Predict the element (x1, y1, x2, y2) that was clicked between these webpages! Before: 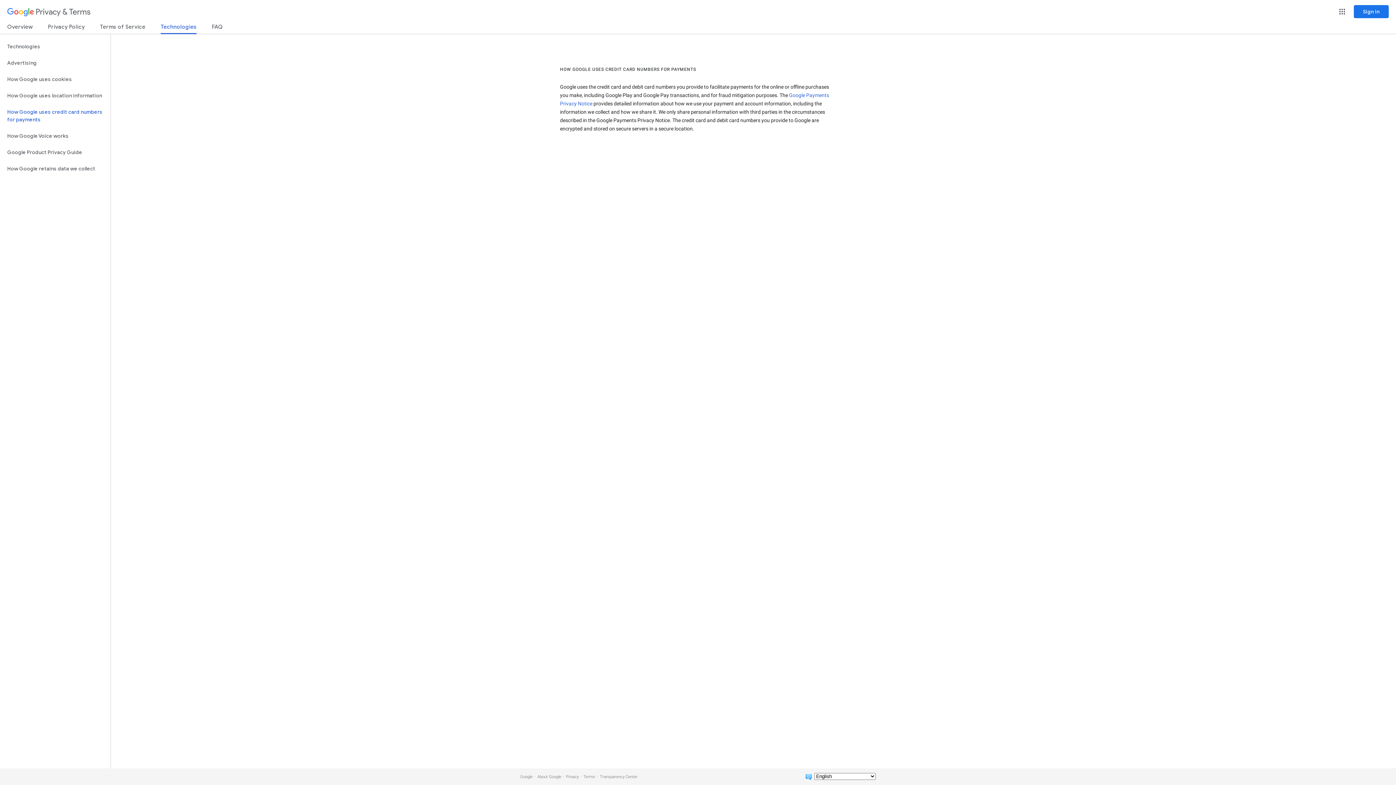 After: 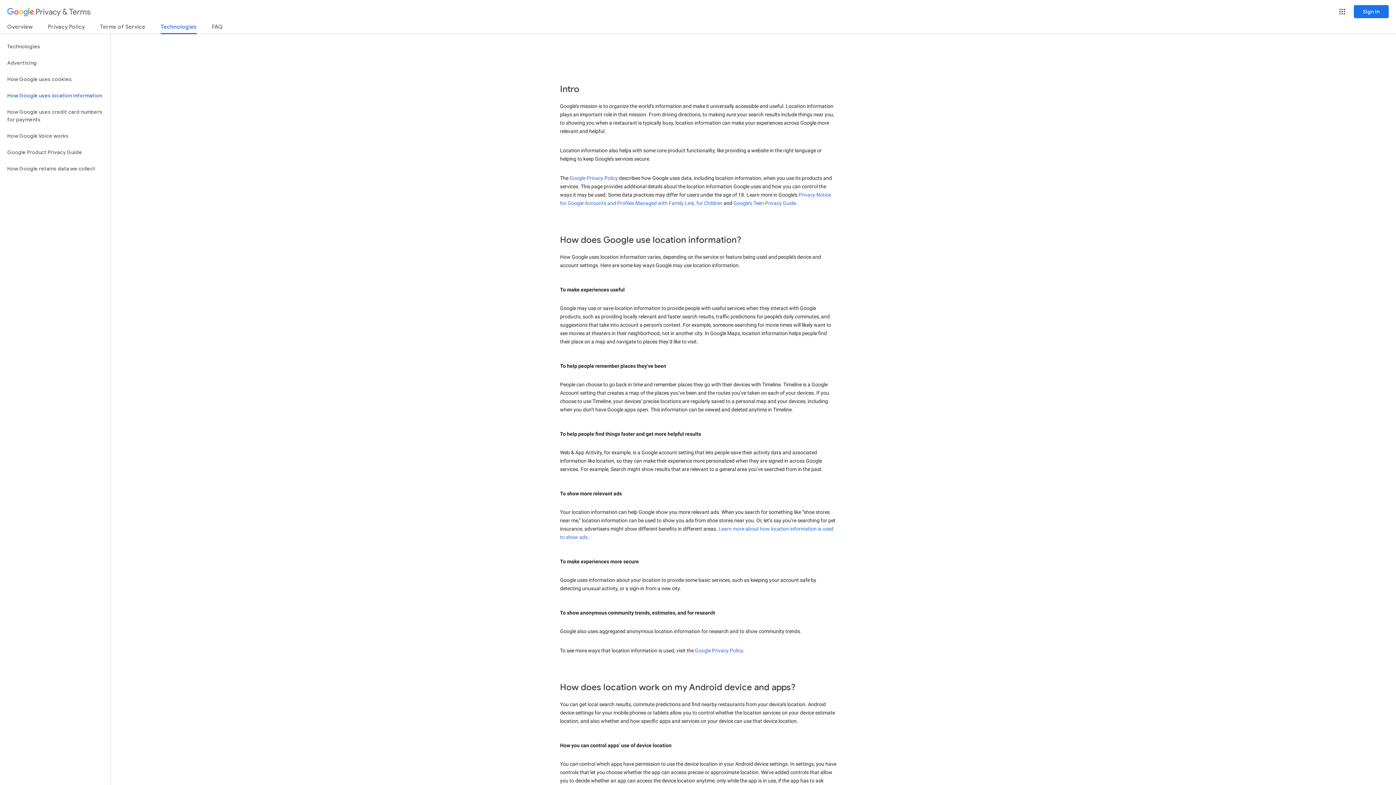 Action: bbox: (0, 87, 110, 104) label: How Google uses location information